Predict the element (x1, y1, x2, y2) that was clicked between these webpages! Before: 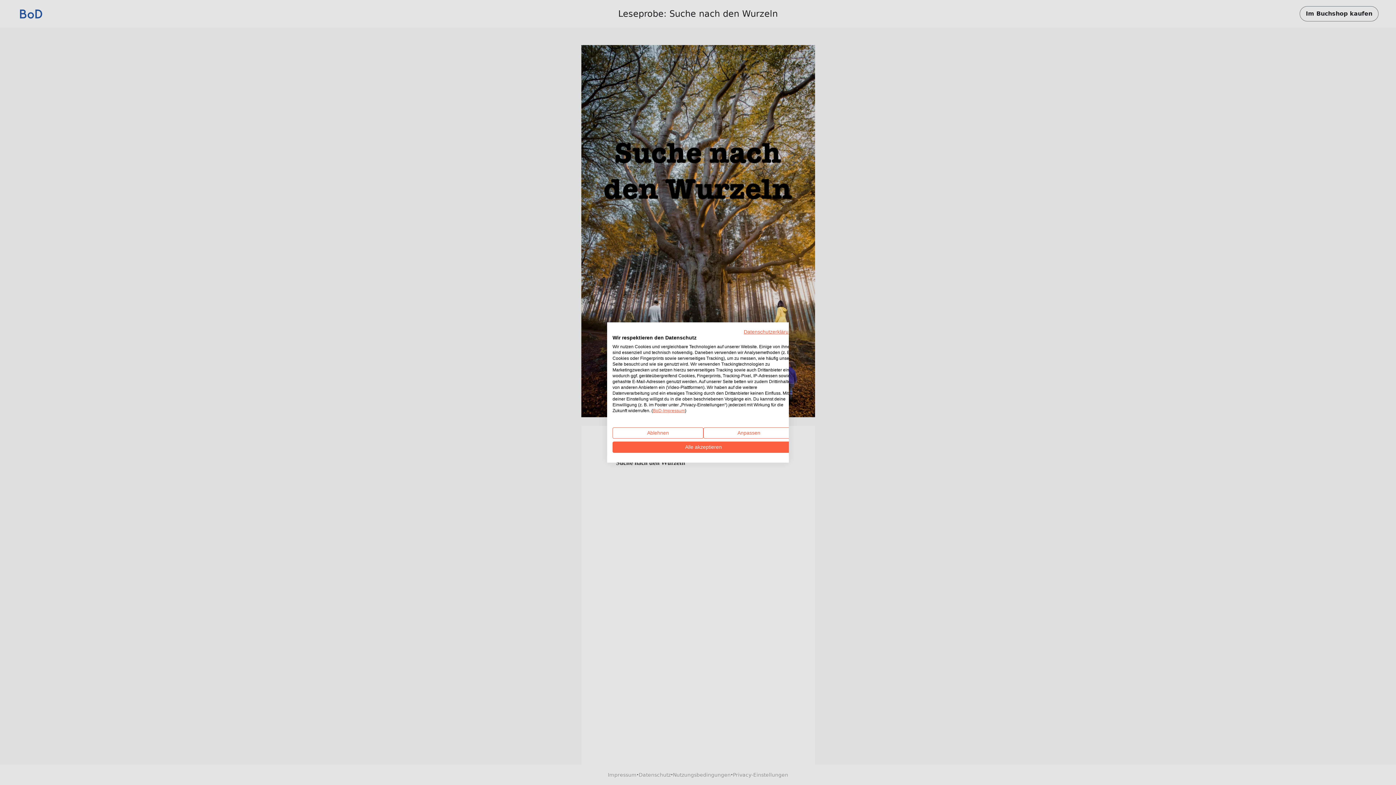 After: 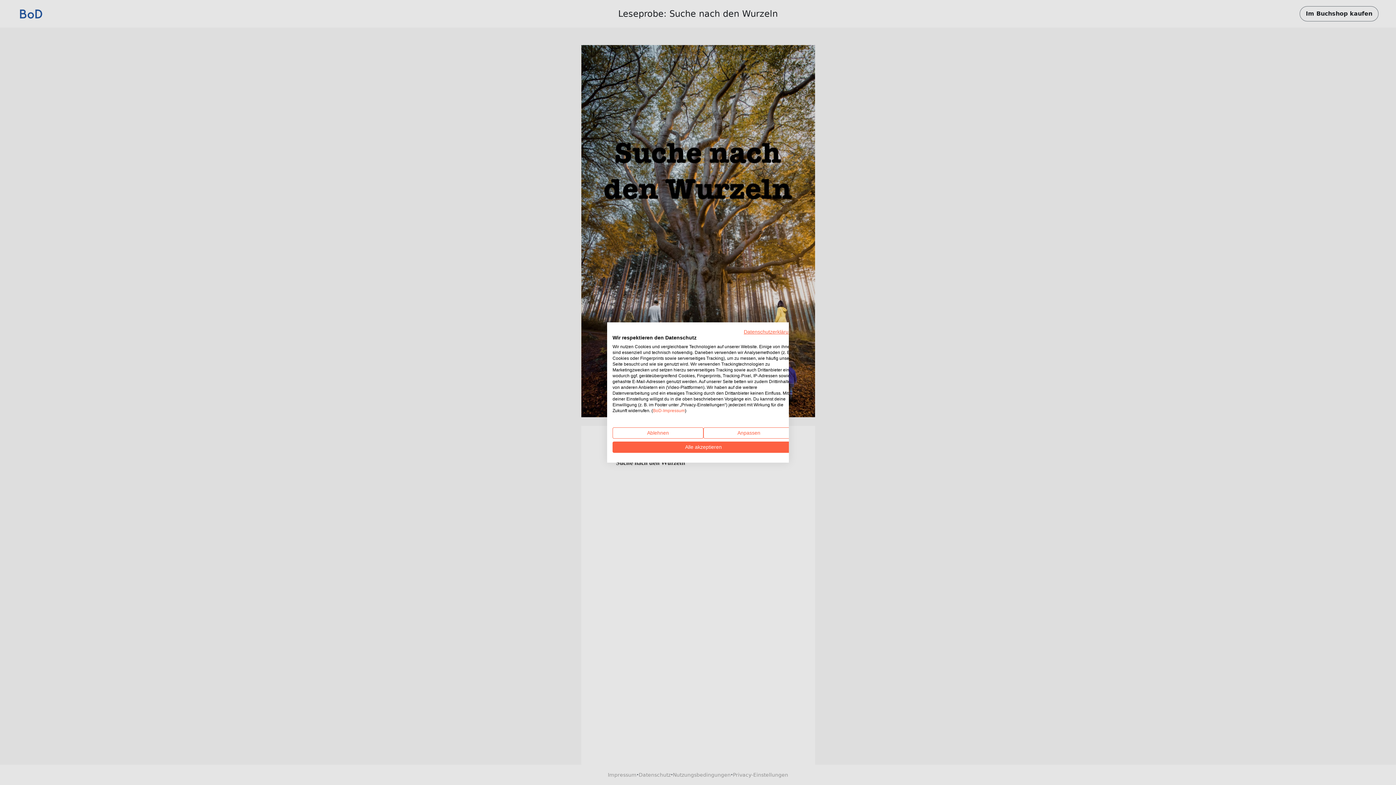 Action: label: BoD-Impressum bbox: (653, 408, 685, 413)